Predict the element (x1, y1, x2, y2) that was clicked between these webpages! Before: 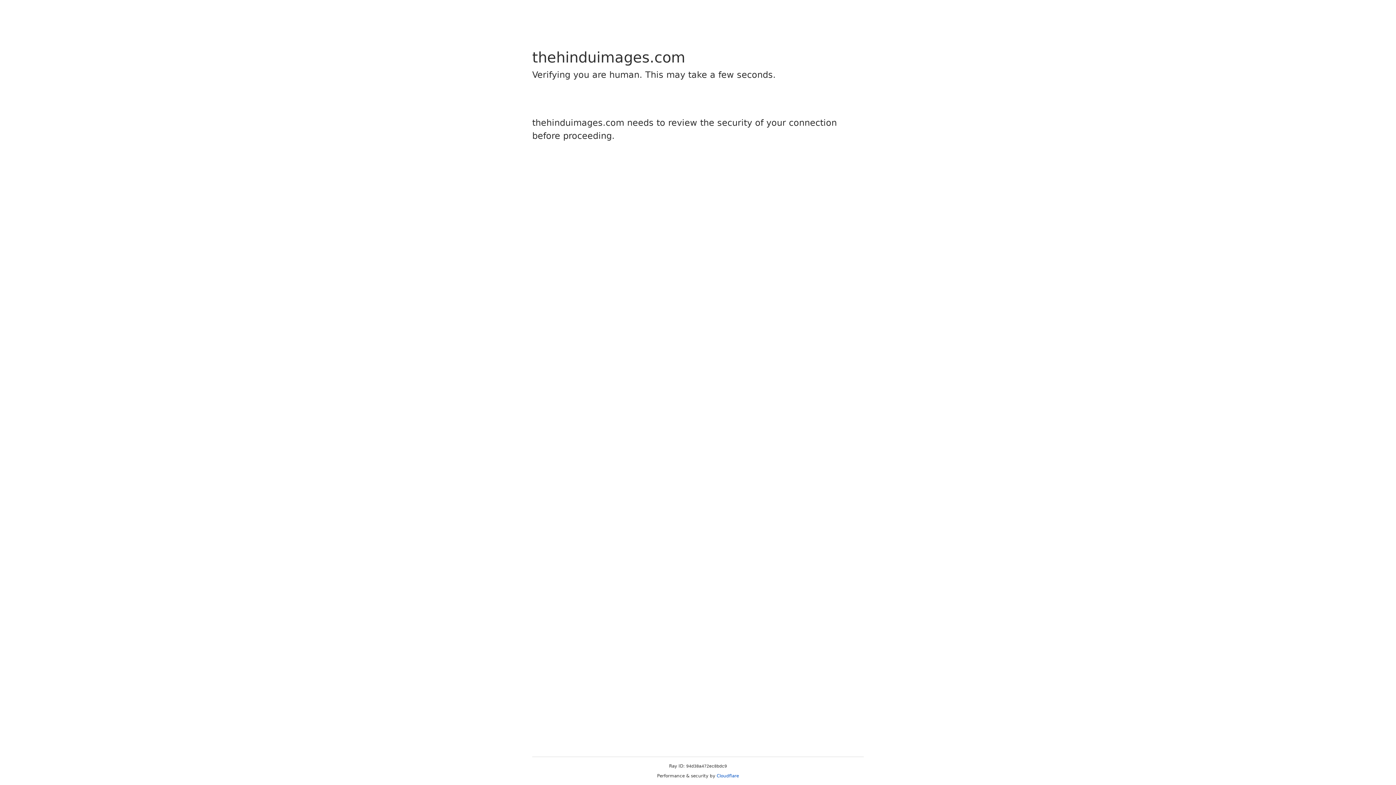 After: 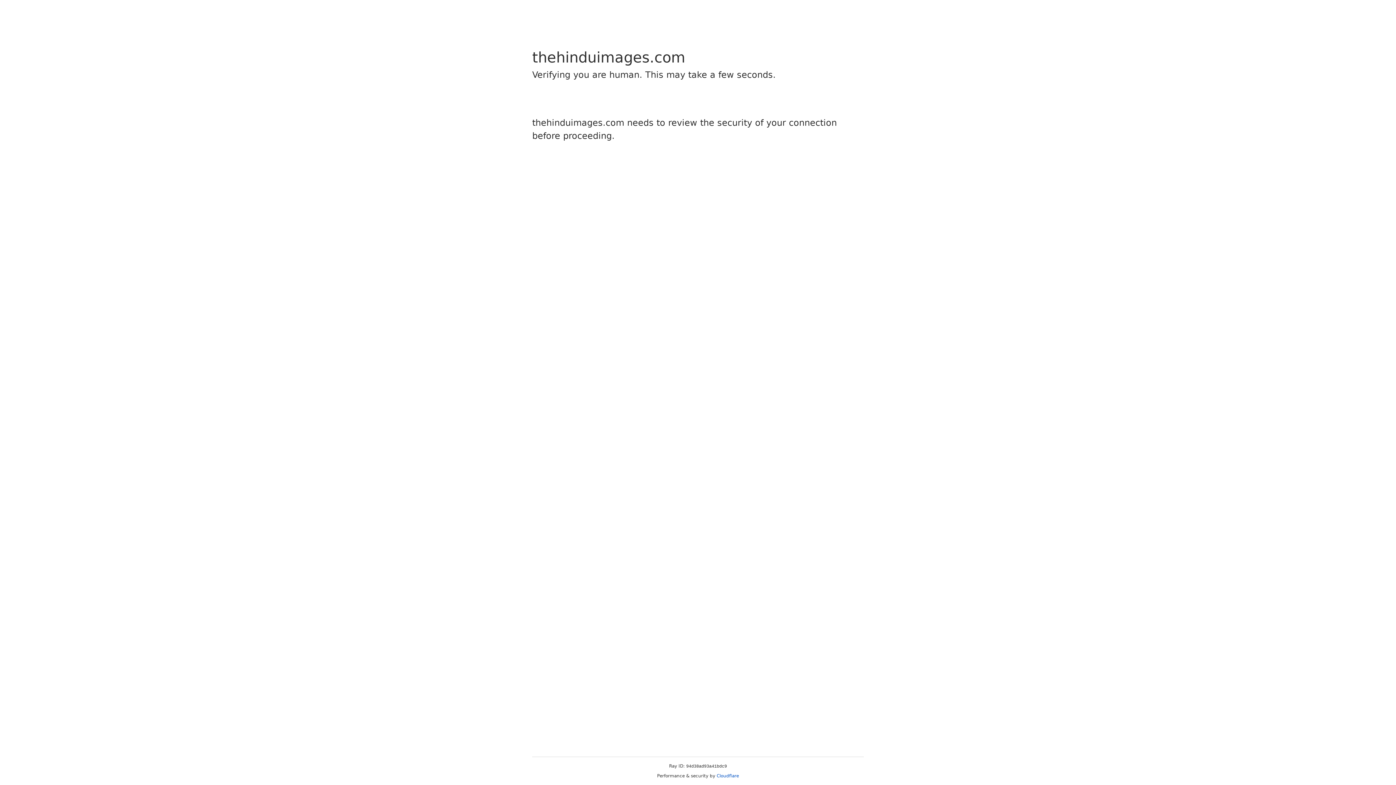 Action: label: Cloudflare bbox: (716, 773, 739, 778)